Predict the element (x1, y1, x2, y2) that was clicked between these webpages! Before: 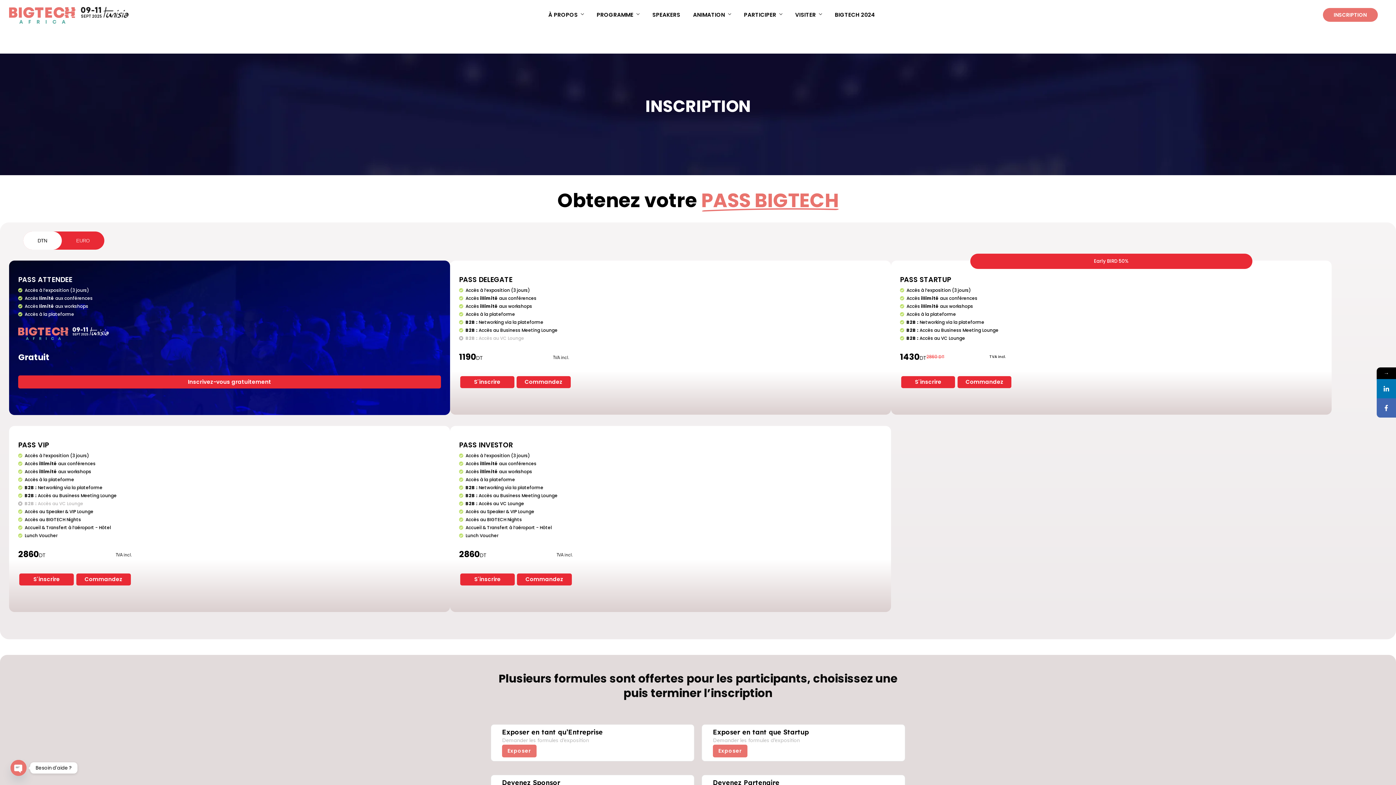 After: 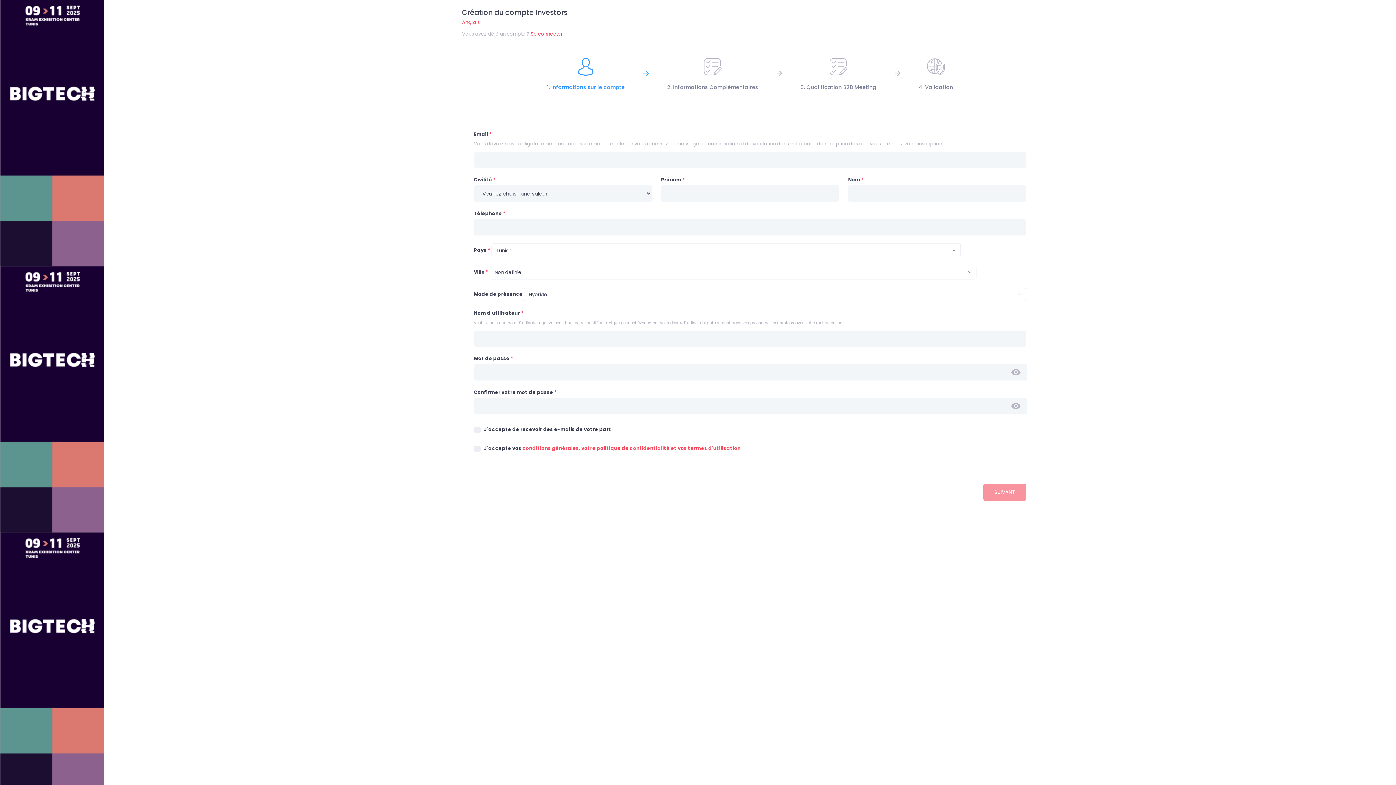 Action: label: S'inscrire bbox: (19, 573, 73, 585)